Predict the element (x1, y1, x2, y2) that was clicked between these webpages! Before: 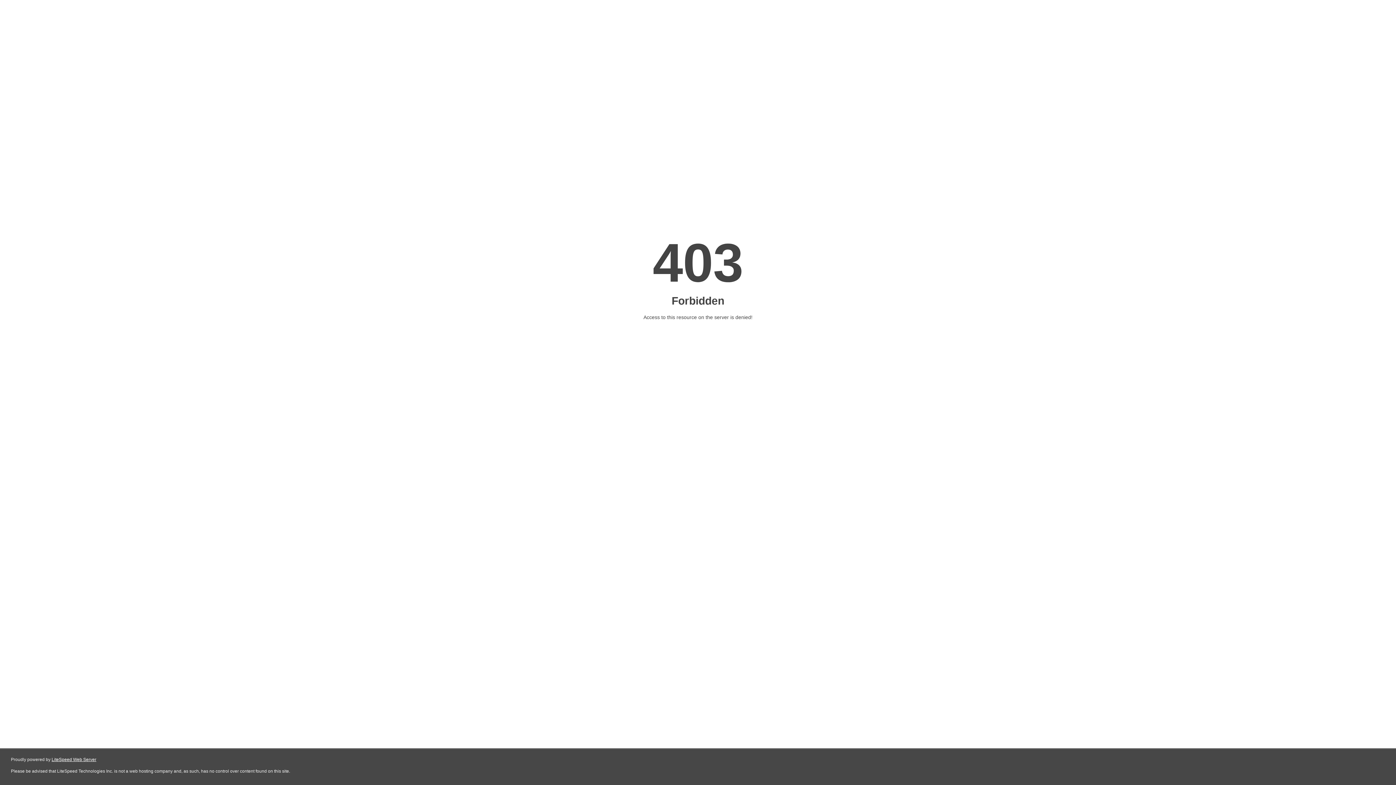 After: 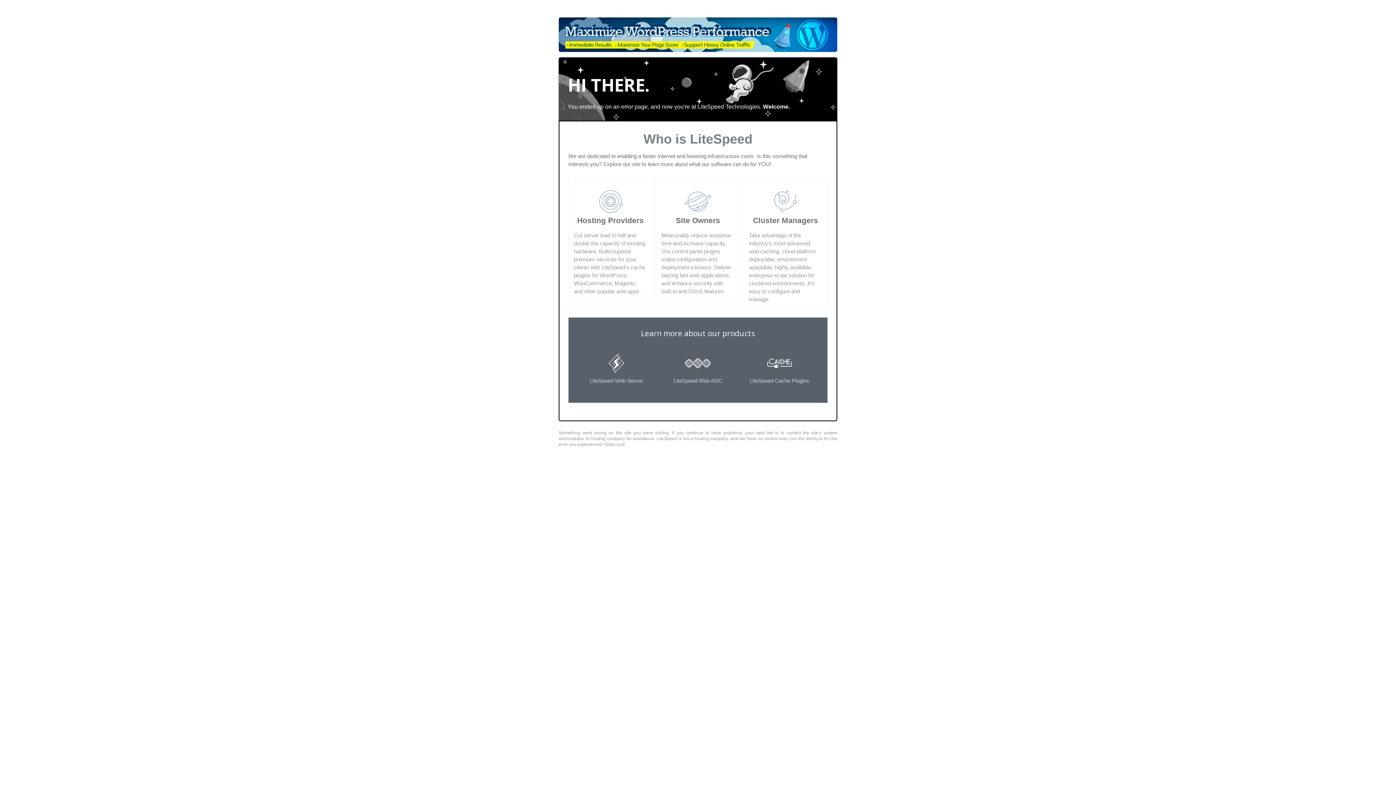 Action: bbox: (51, 757, 96, 762) label: LiteSpeed Web Server